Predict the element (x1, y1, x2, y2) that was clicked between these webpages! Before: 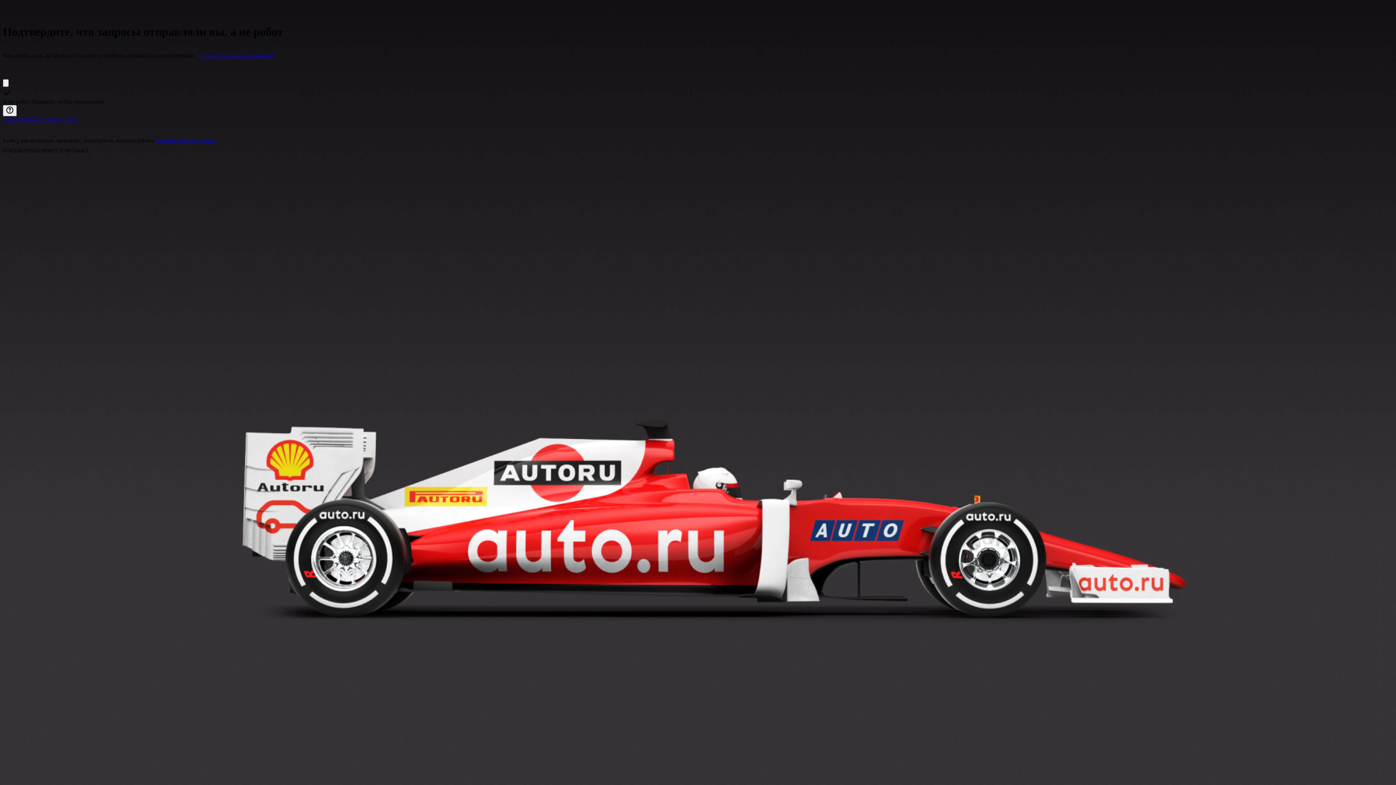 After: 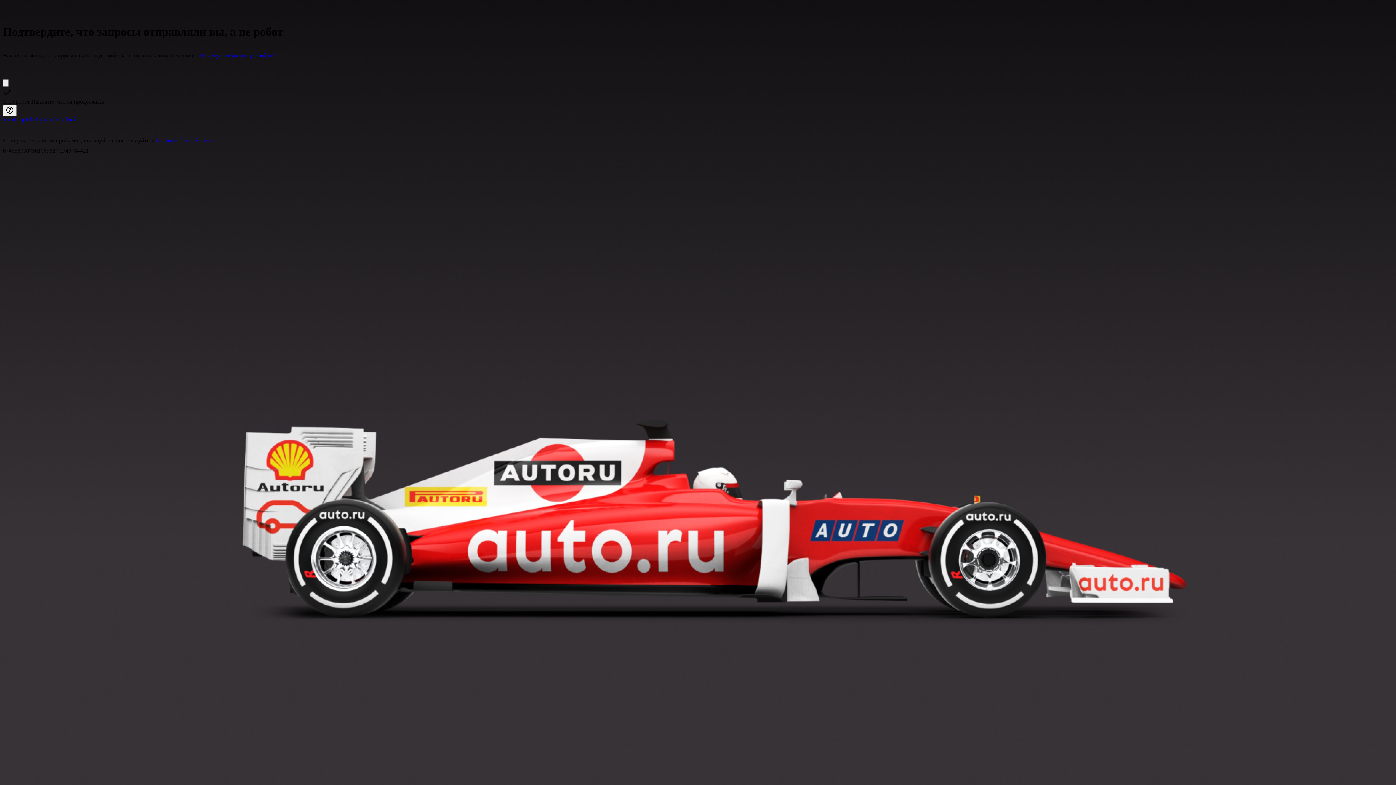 Action: bbox: (200, 52, 275, 58) label: Почему это могло произойти?